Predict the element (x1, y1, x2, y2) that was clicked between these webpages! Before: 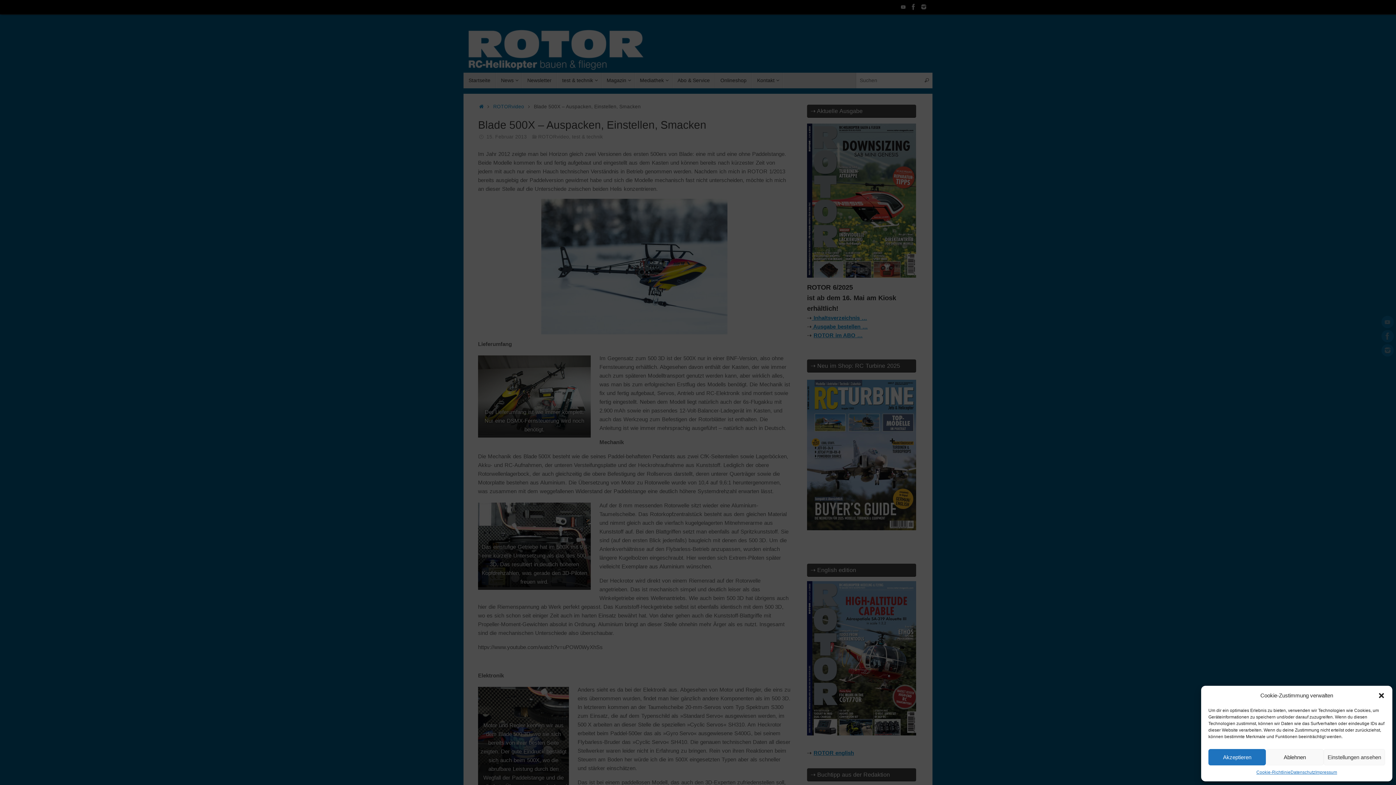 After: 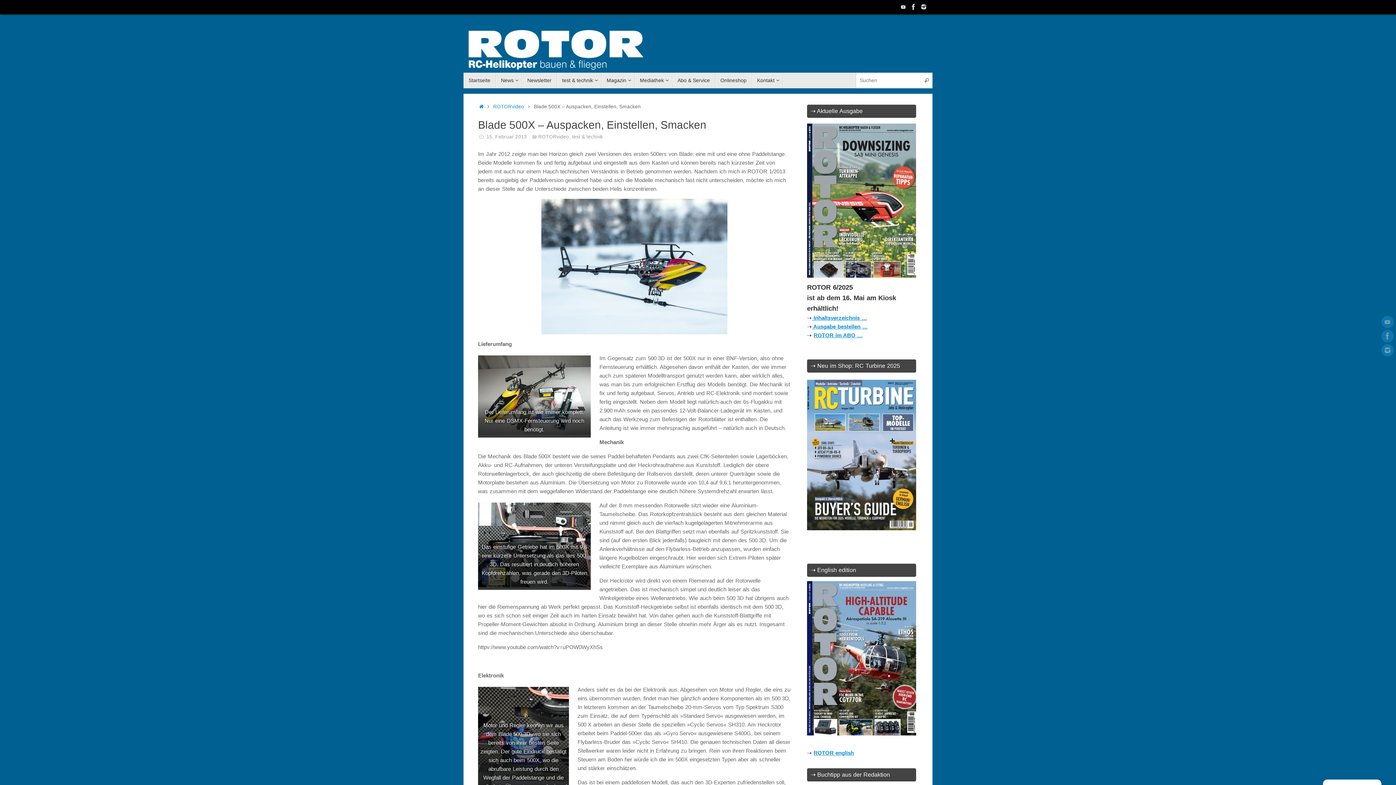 Action: label: Akzeptieren bbox: (1208, 749, 1266, 765)